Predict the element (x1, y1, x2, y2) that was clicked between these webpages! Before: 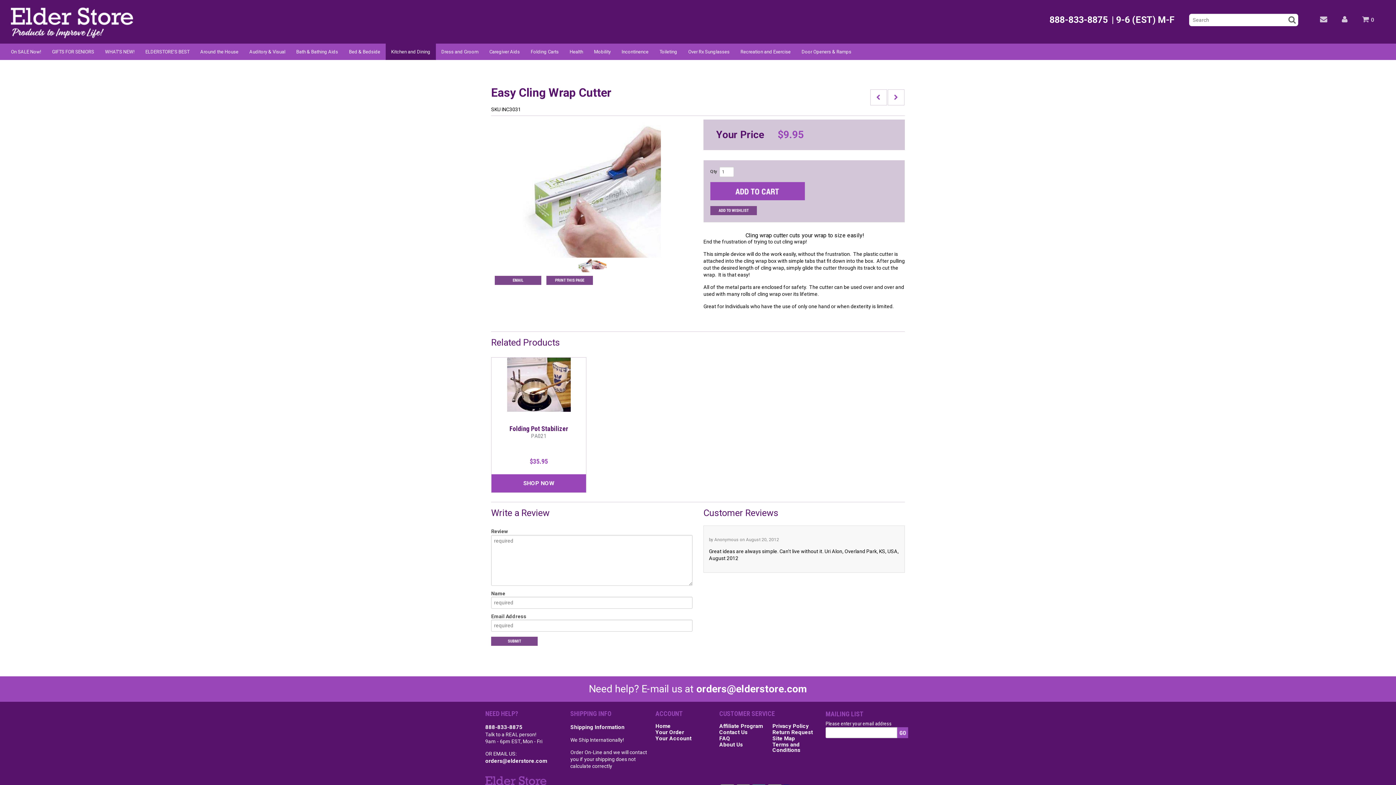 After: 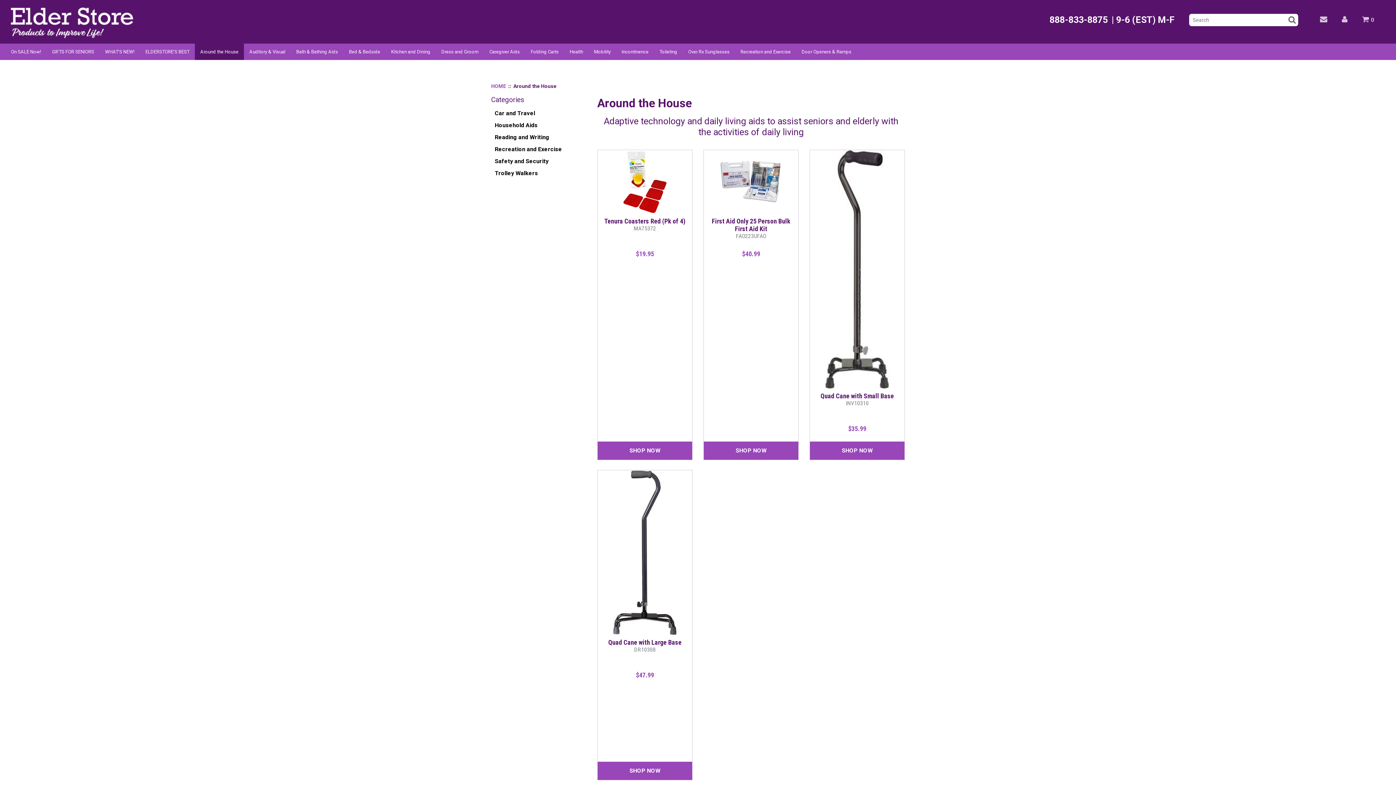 Action: label: Around the House bbox: (194, 43, 244, 60)